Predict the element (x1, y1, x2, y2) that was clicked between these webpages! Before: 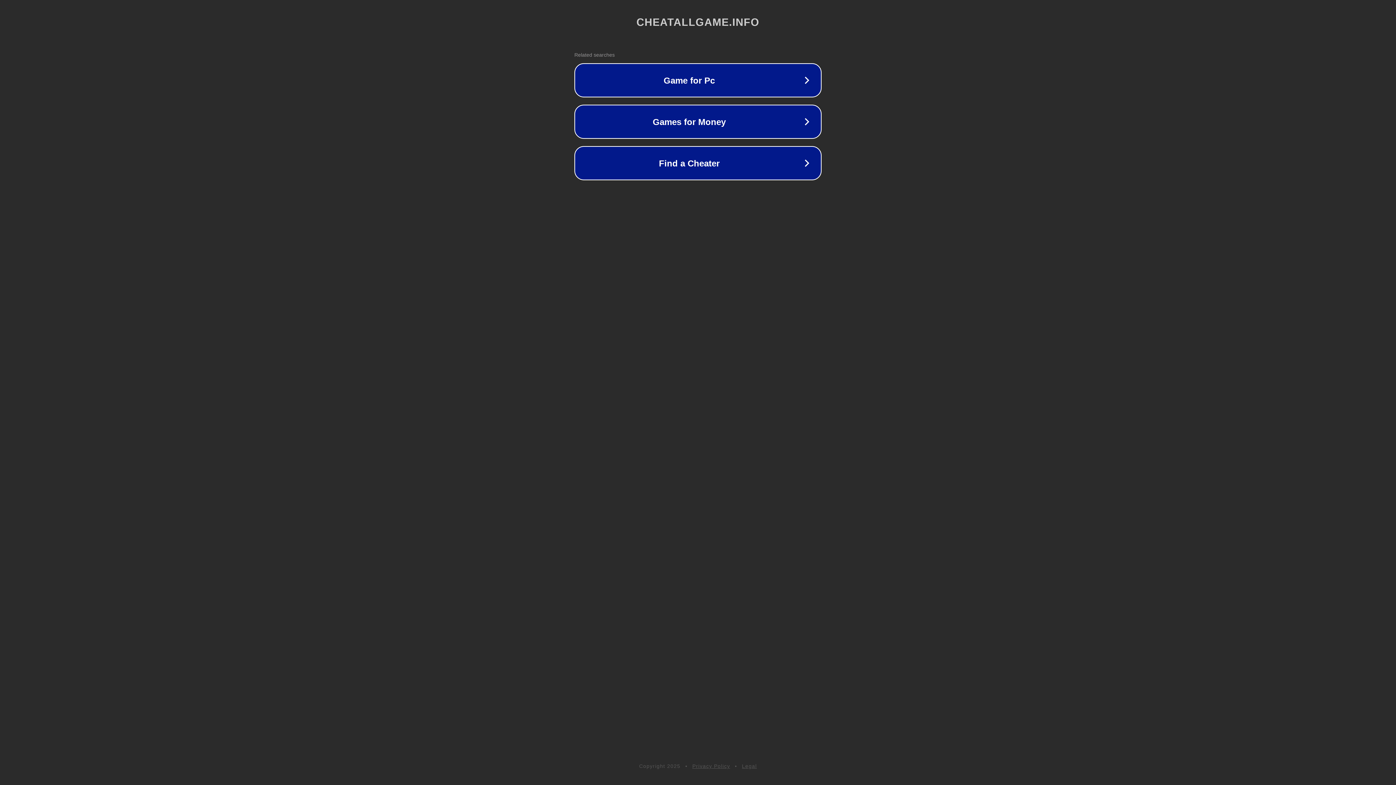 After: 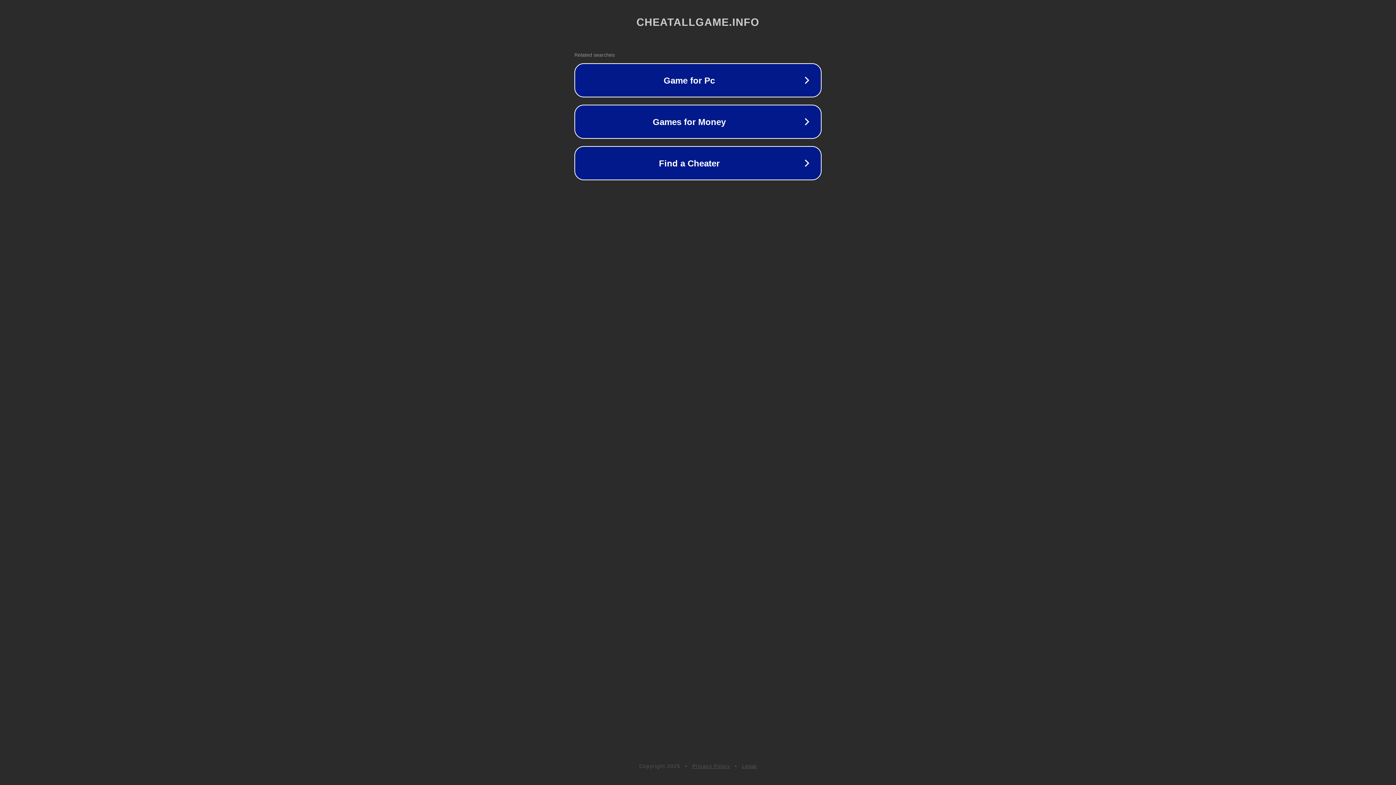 Action: label: Privacy Policy bbox: (692, 763, 730, 769)